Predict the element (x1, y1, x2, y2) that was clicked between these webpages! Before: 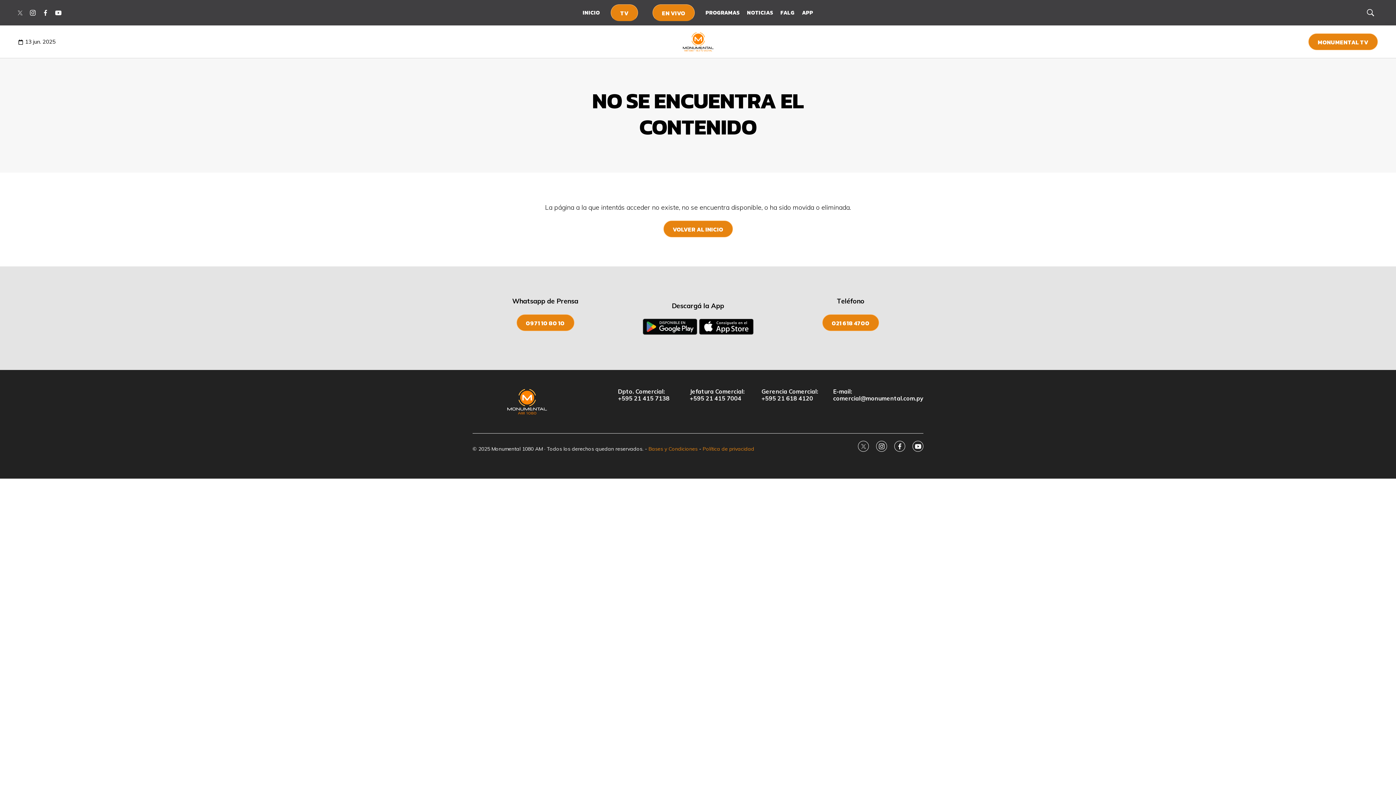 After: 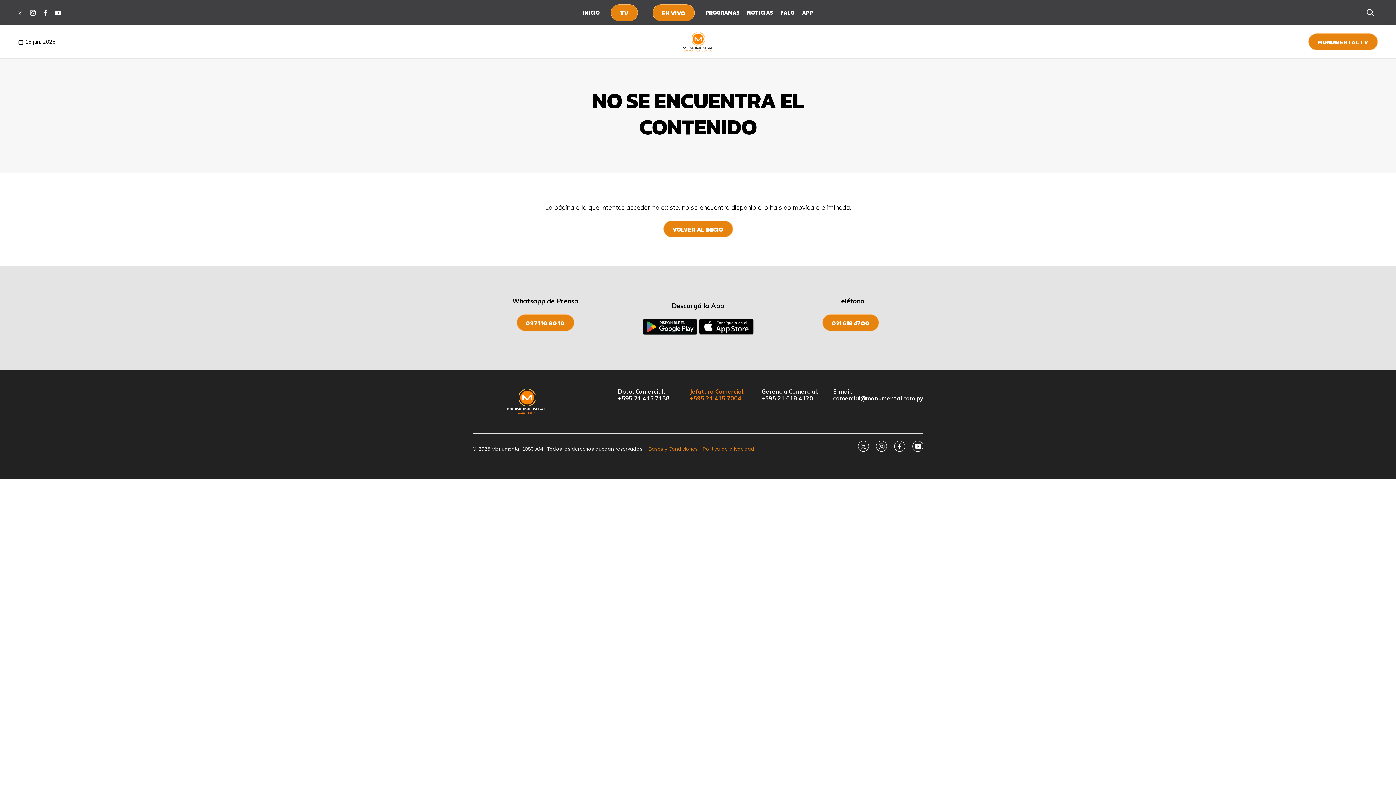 Action: bbox: (689, 388, 754, 402) label: Jefatura Comercial:
+595 21 415 7004